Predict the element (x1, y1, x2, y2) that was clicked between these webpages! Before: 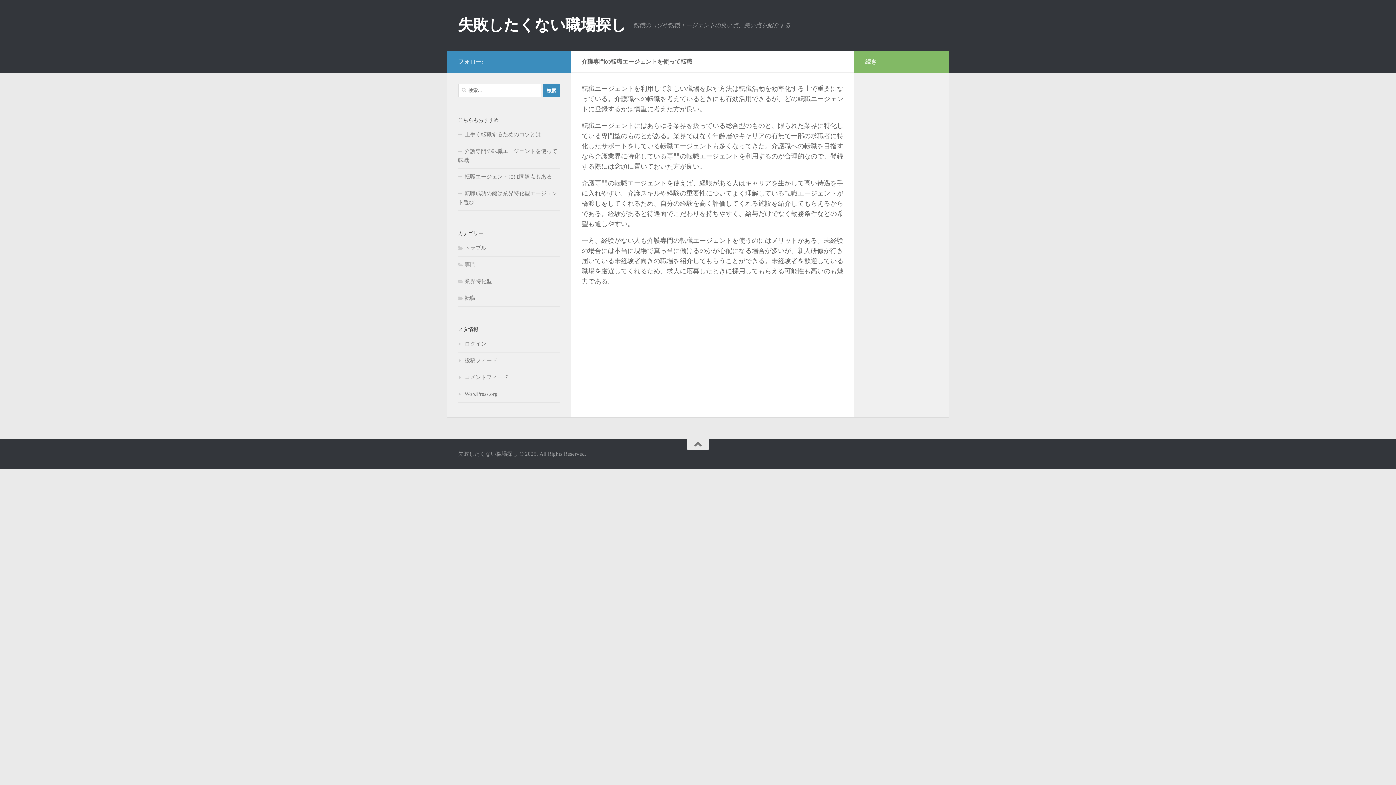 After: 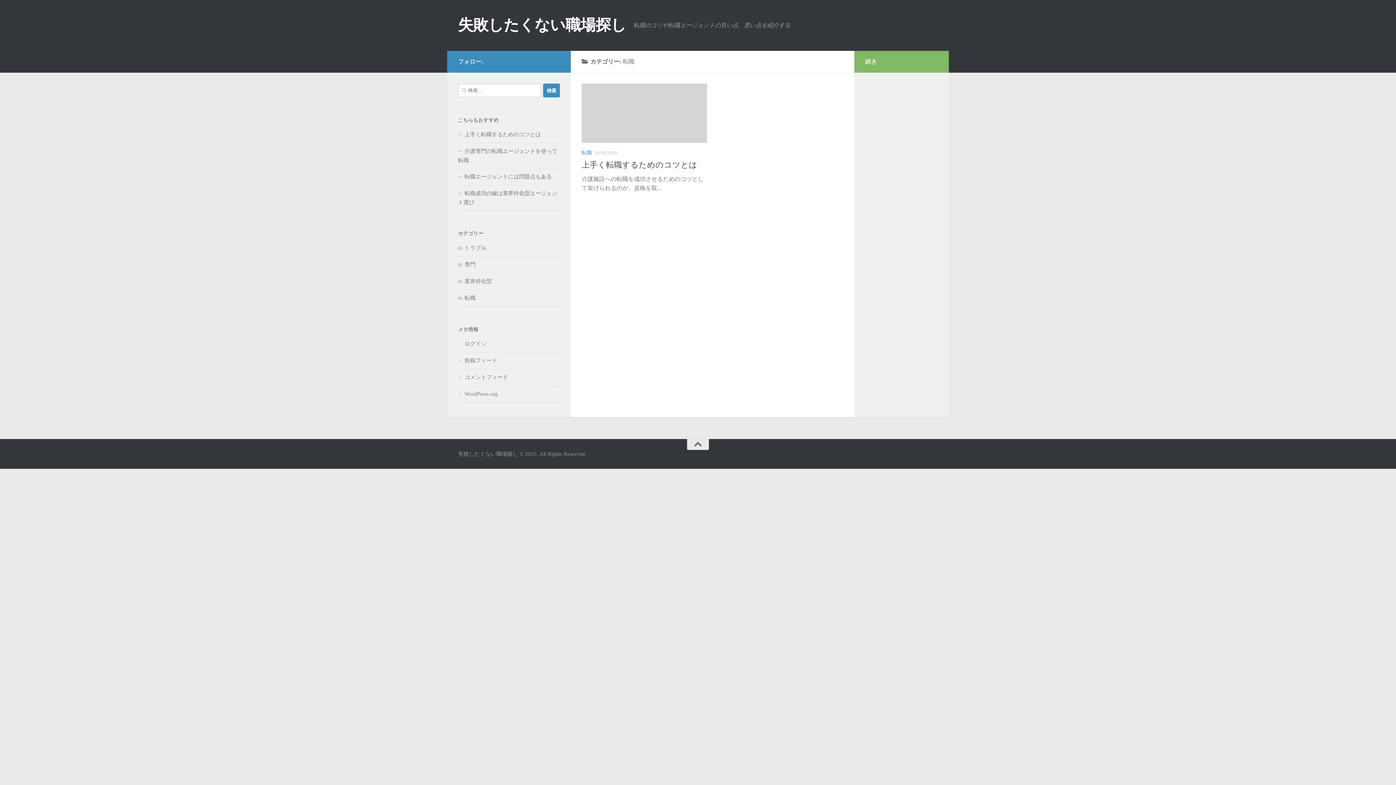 Action: label: 転職 bbox: (458, 295, 475, 301)